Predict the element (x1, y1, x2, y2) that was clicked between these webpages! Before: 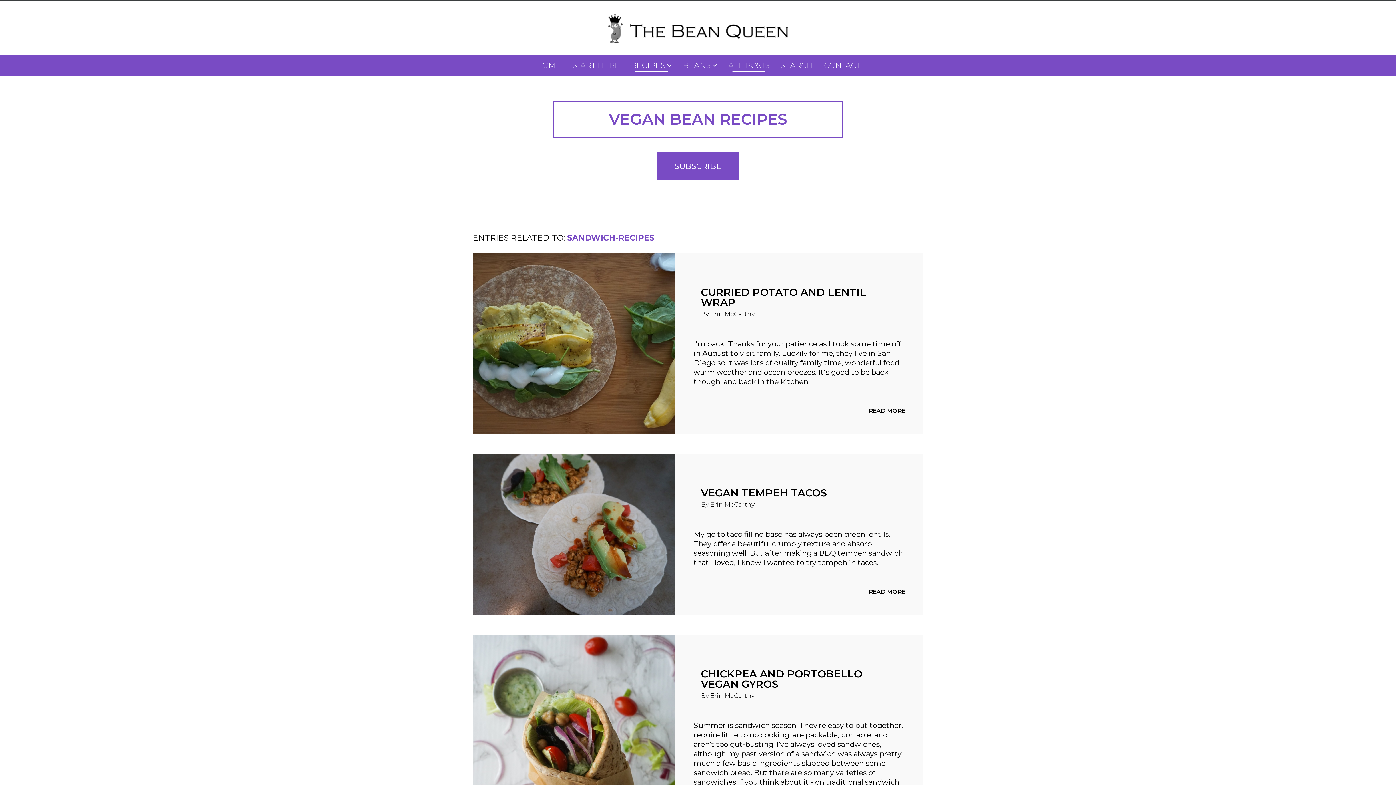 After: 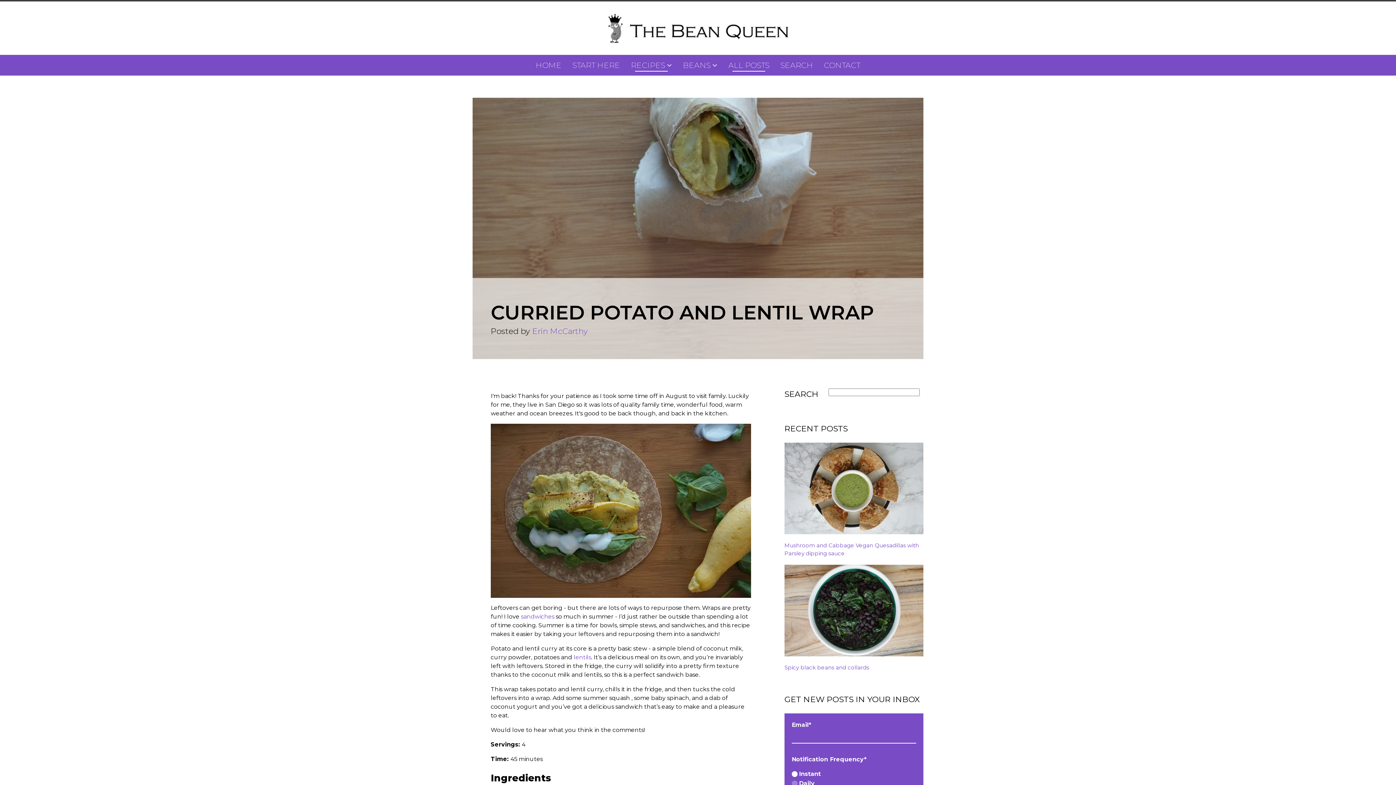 Action: bbox: (472, 253, 675, 433)